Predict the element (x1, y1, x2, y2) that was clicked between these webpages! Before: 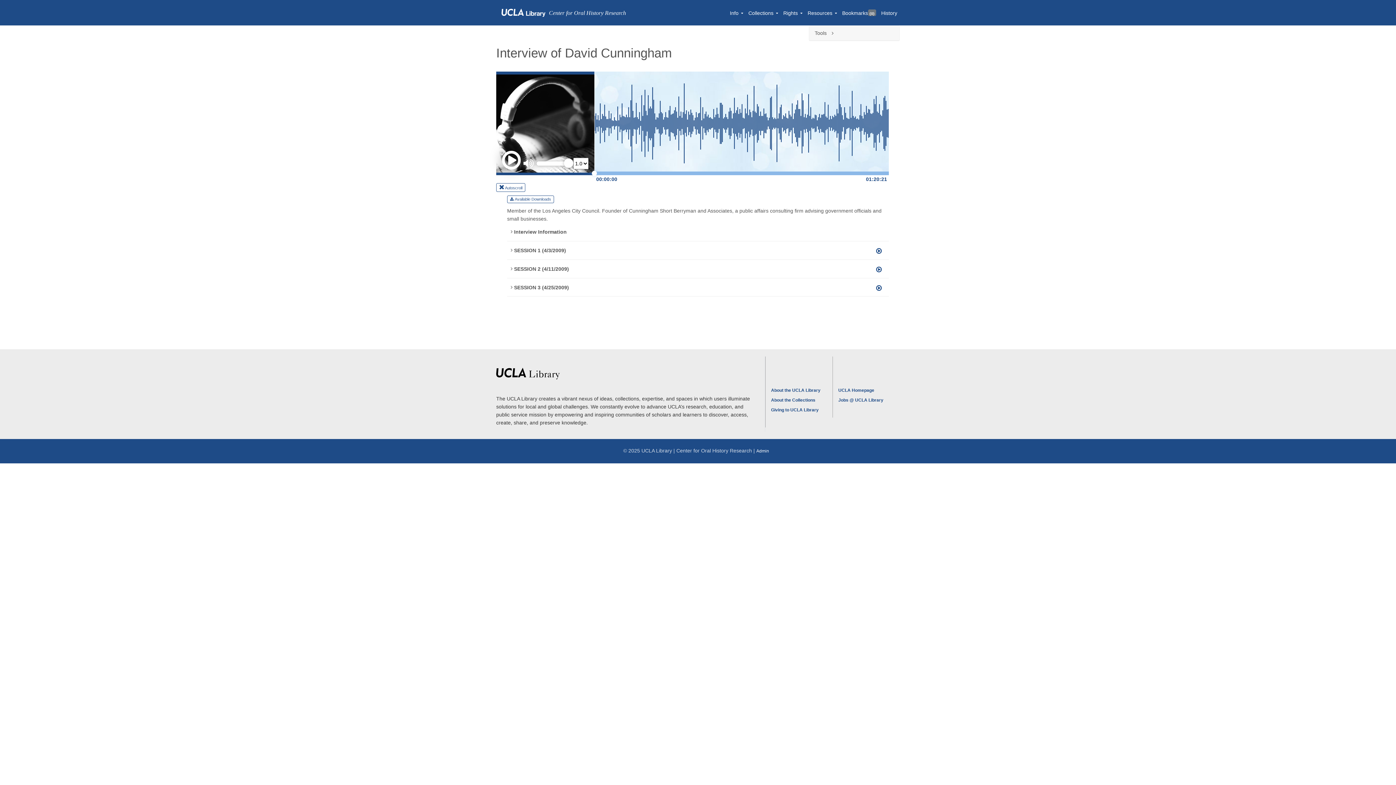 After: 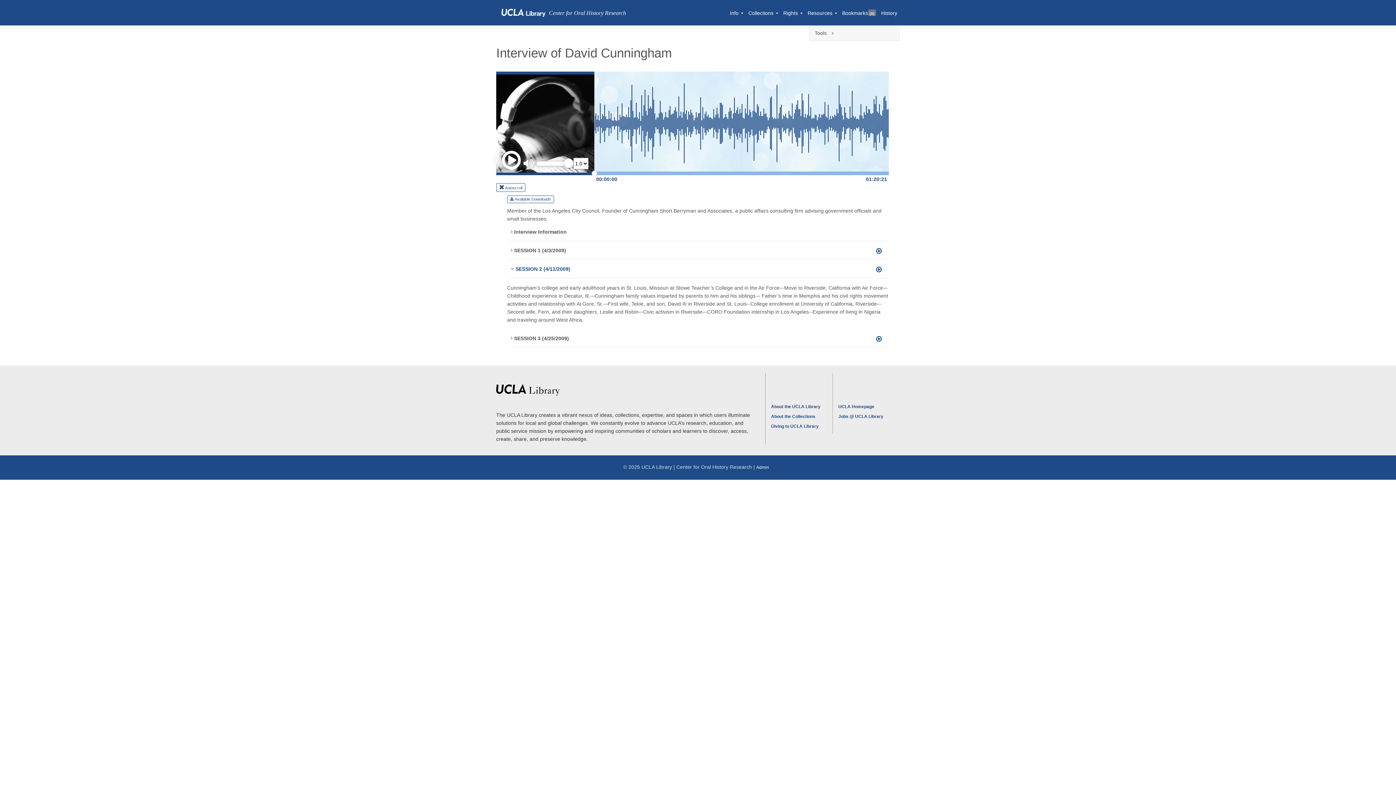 Action: label:  SESSION 2 (4/11/2009) bbox: (507, 265, 889, 272)